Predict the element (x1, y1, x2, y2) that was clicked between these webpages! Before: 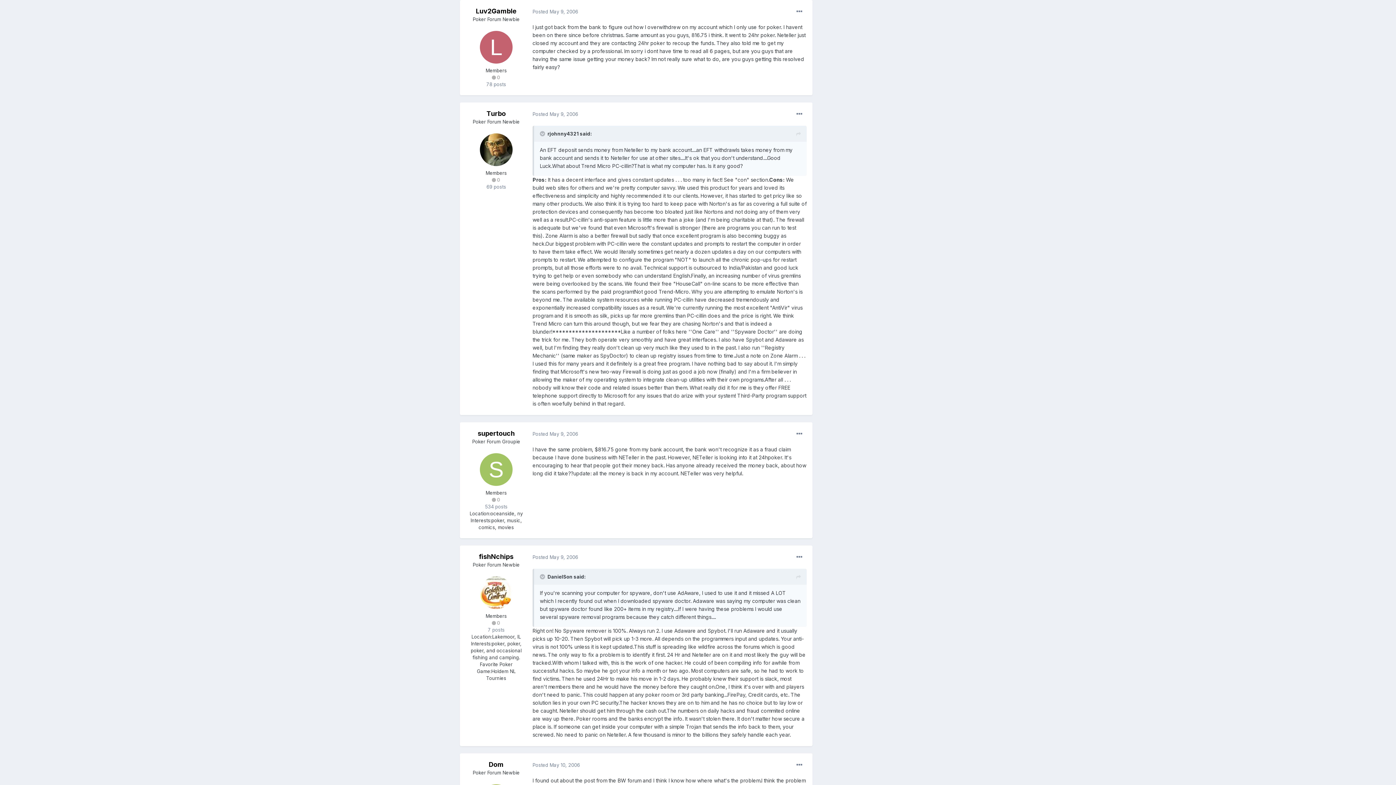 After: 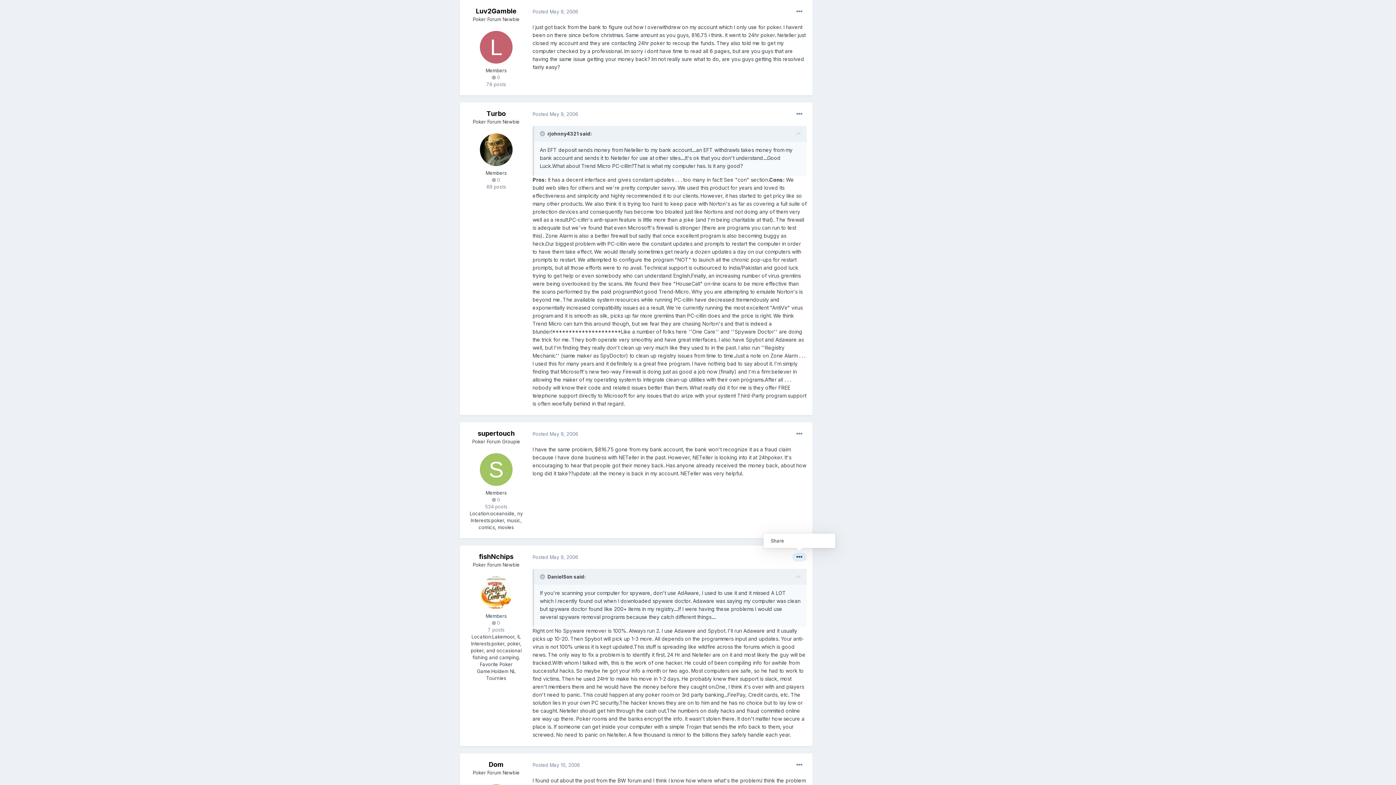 Action: bbox: (792, 553, 806, 561)